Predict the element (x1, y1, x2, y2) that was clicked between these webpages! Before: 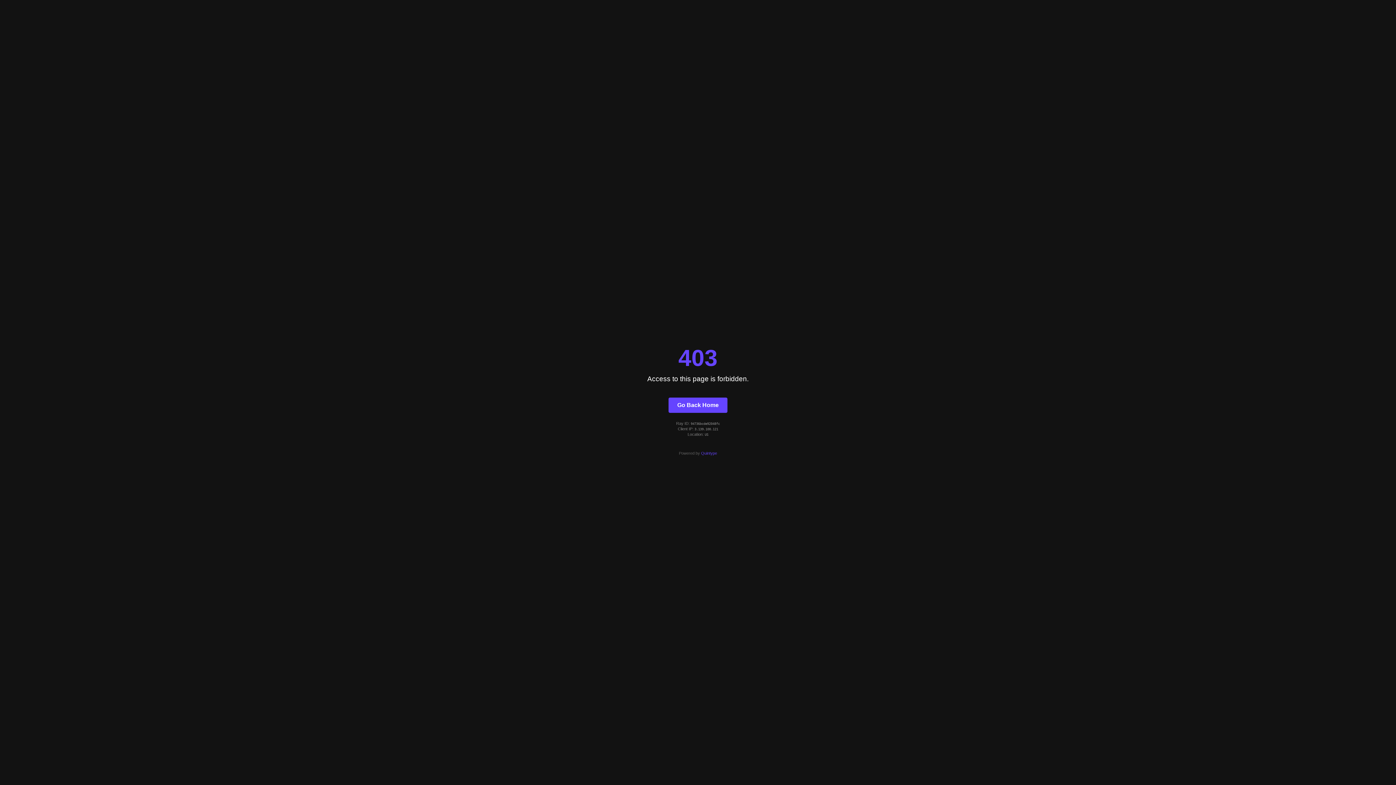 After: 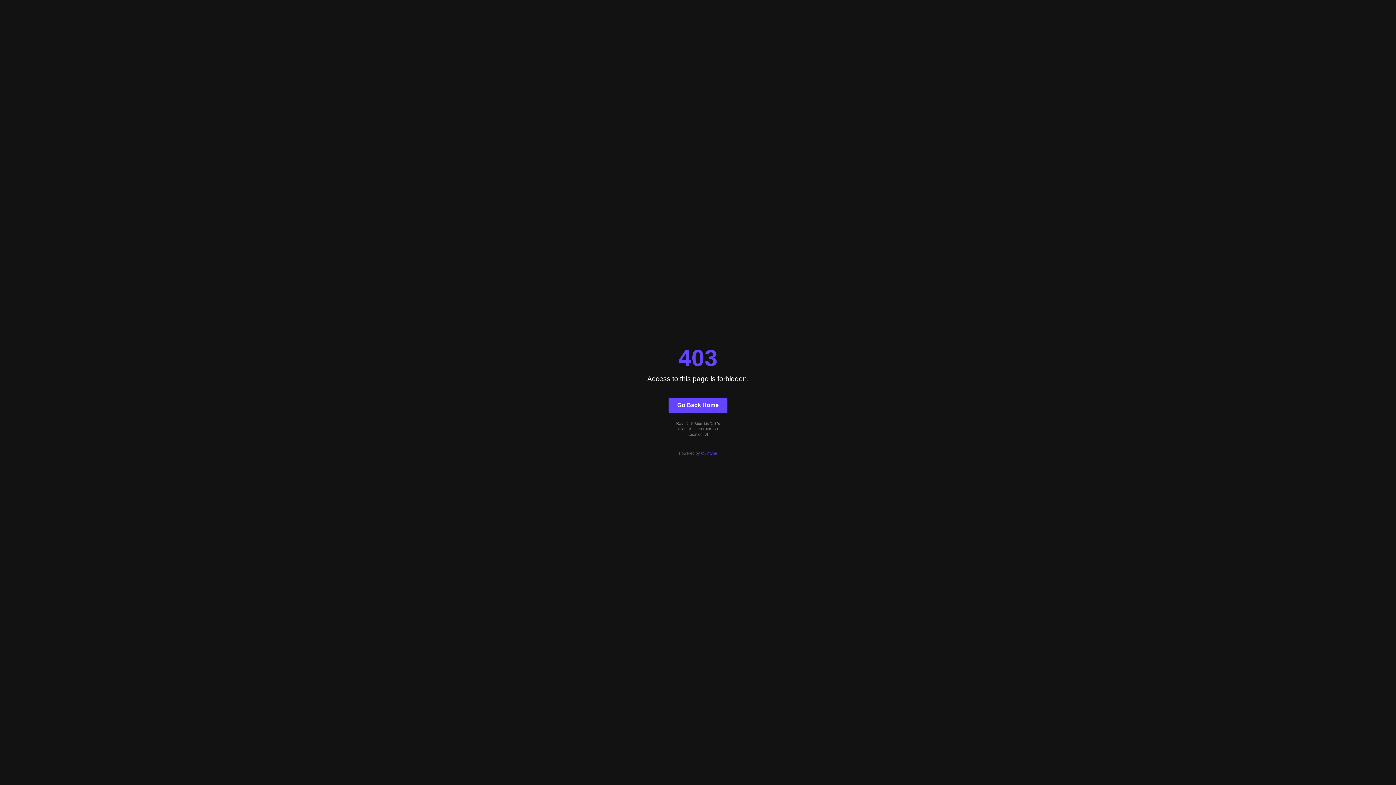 Action: bbox: (668, 397, 727, 412) label: Go Back Home